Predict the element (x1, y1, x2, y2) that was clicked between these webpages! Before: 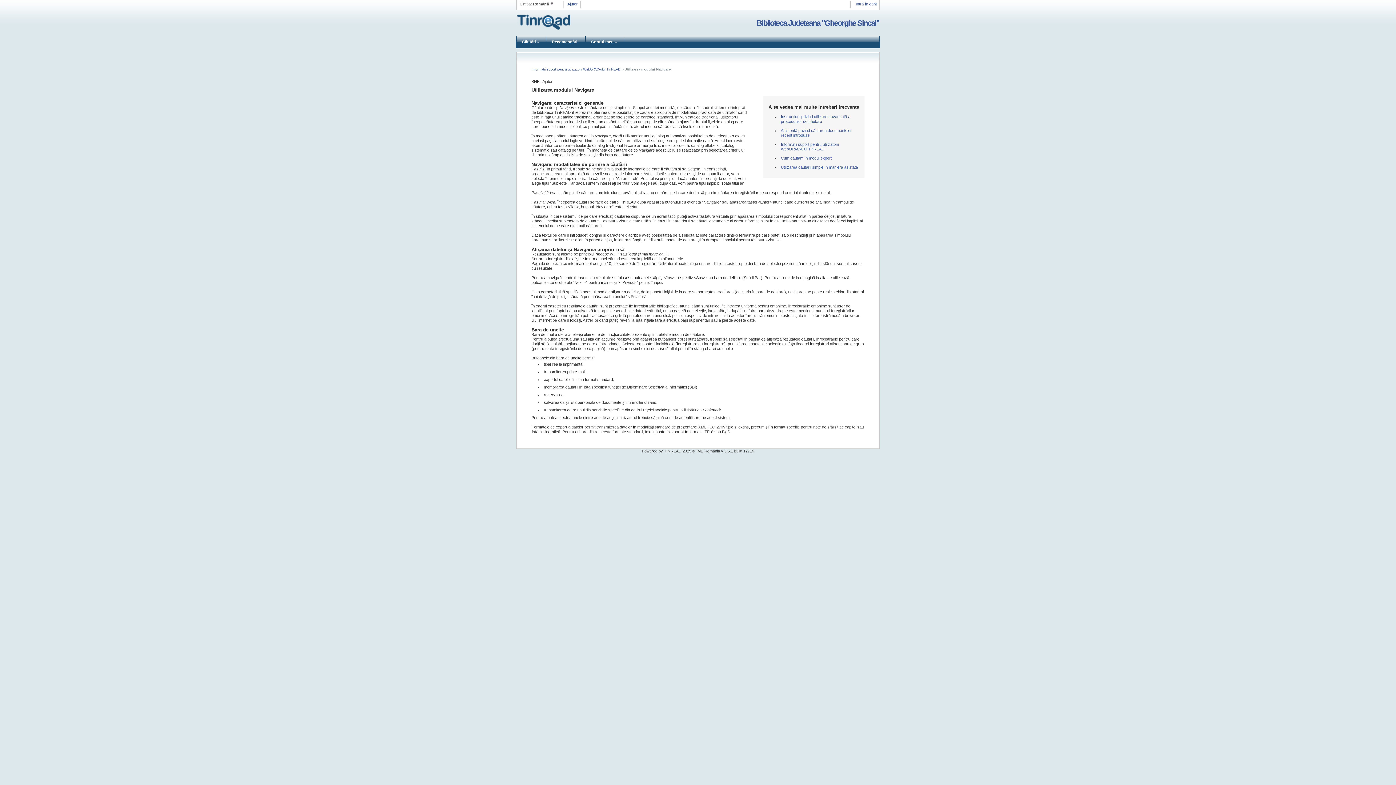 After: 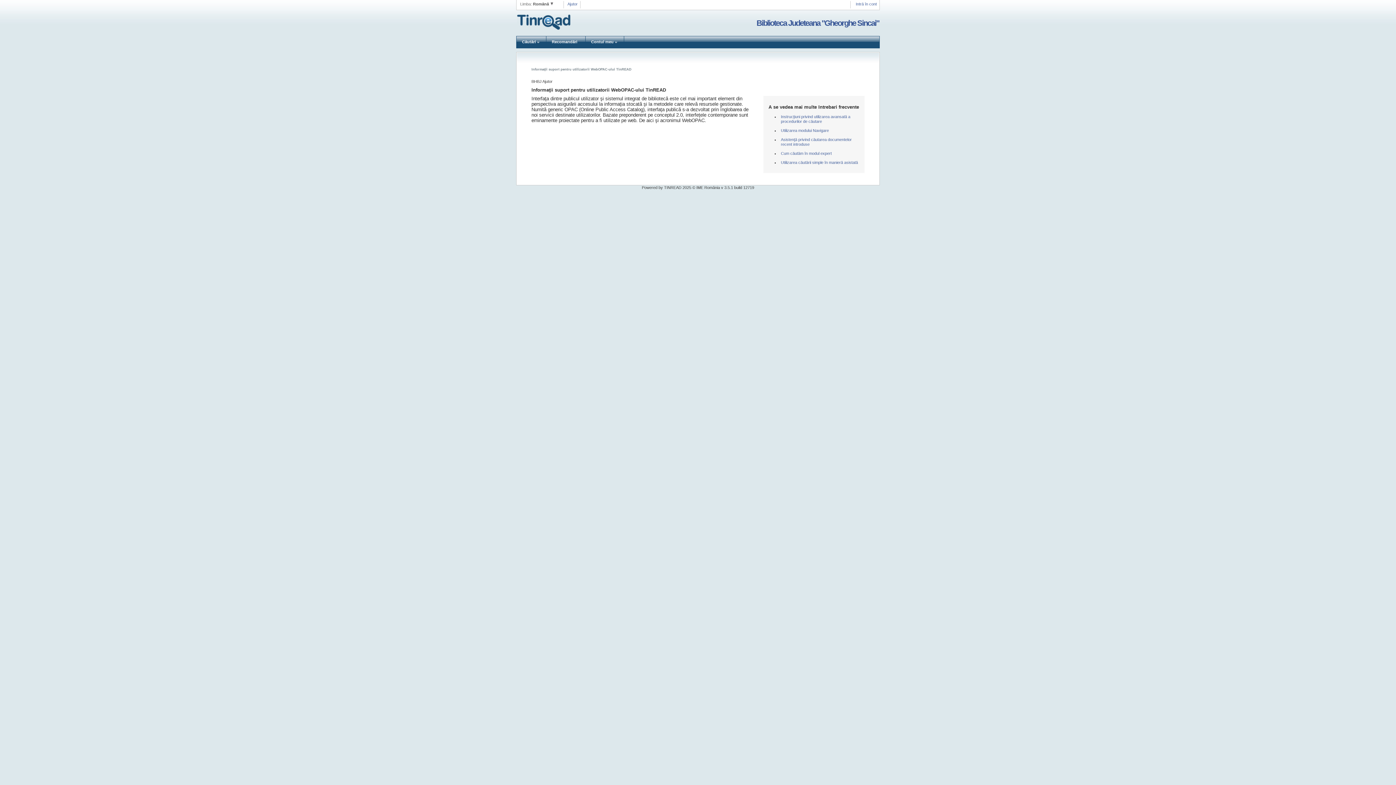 Action: bbox: (567, 1, 577, 6) label: Ajutor